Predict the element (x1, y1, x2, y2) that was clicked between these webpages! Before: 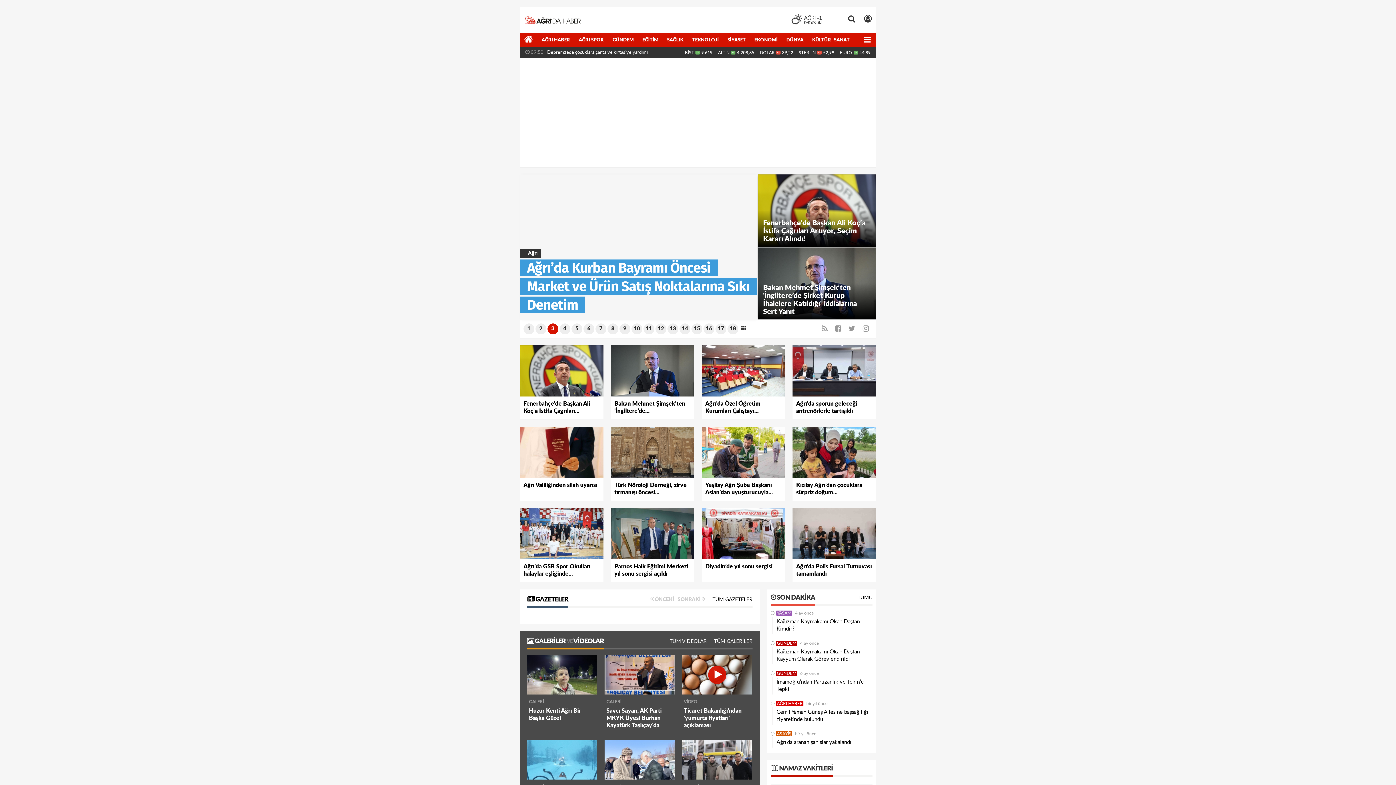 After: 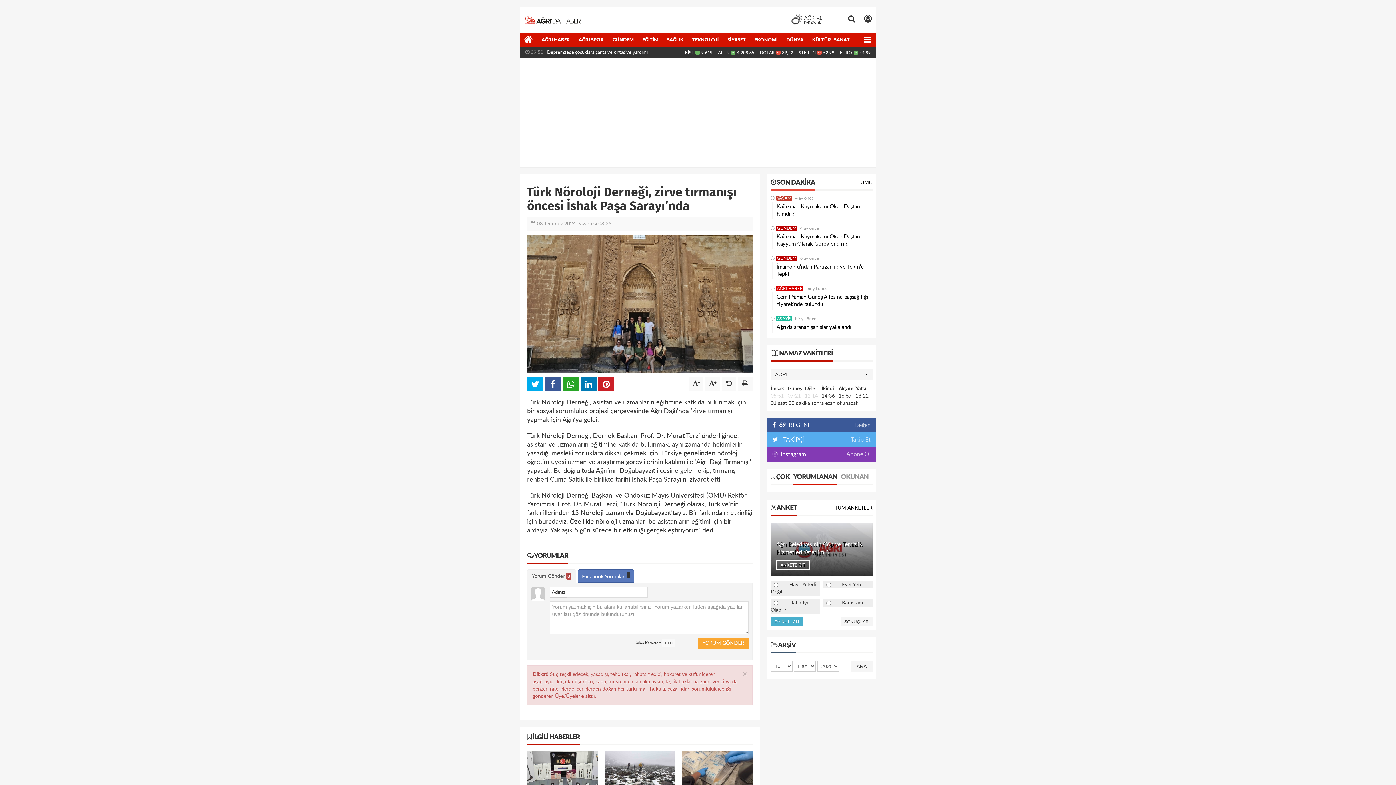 Action: bbox: (610, 426, 694, 497) label: Türk Nöroloji Derneği, zirve tırmanışı öncesi...